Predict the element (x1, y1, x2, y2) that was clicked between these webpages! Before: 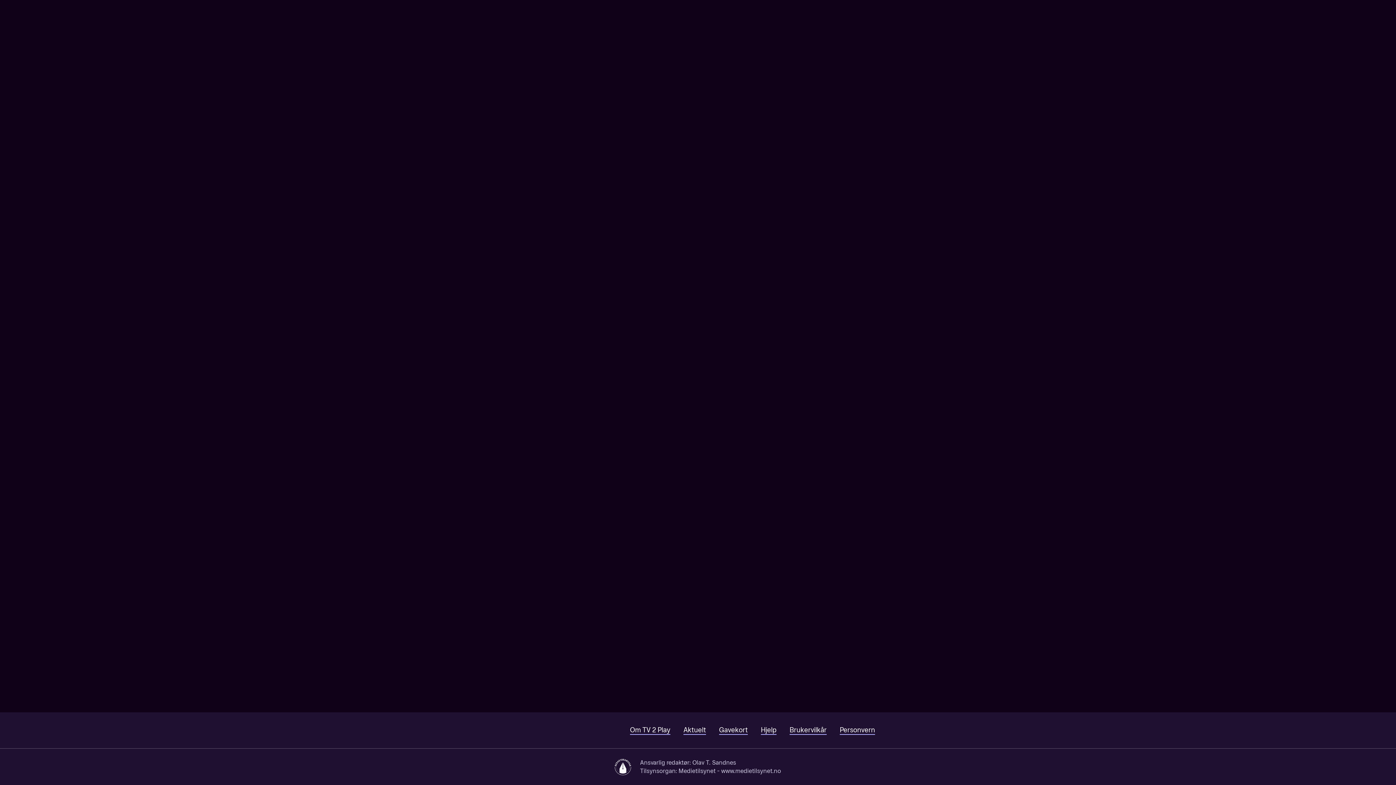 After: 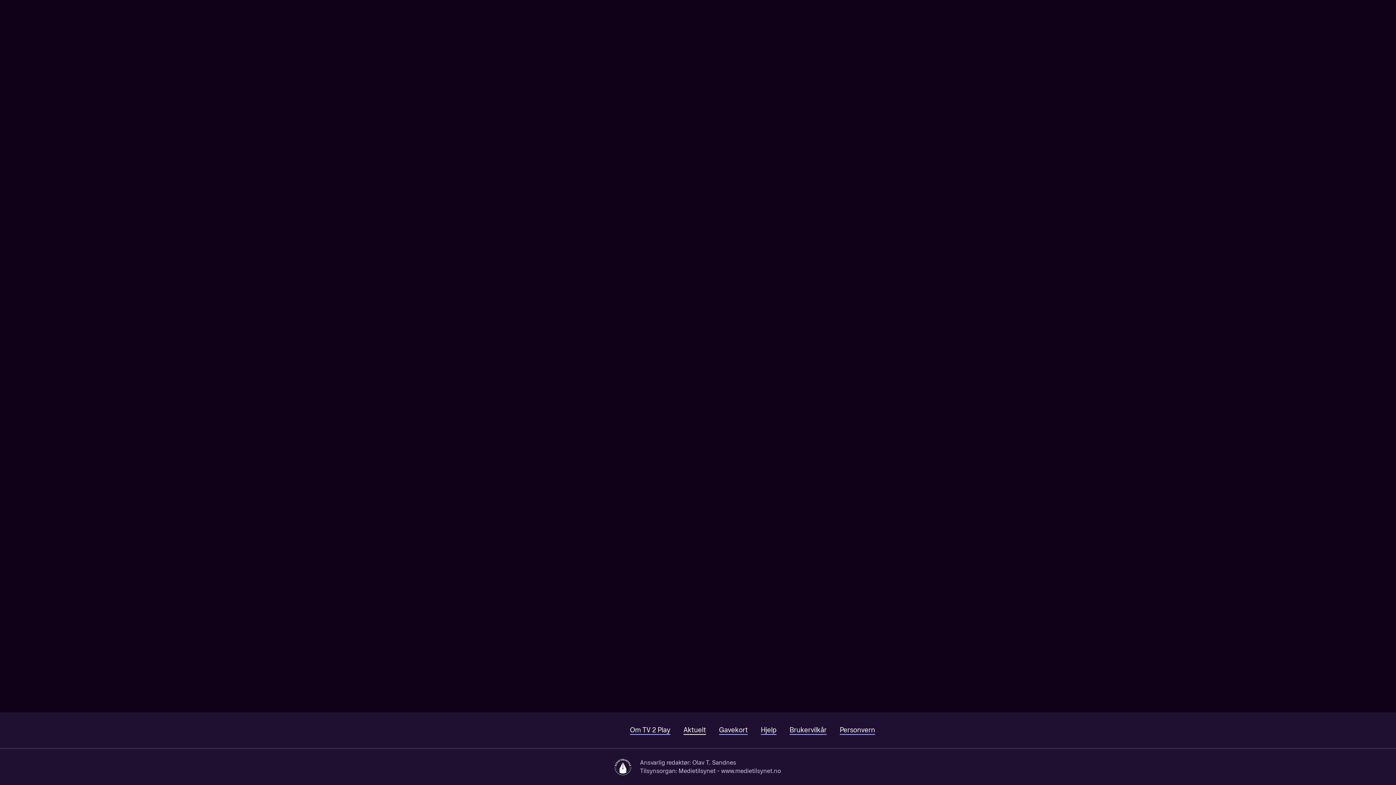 Action: label: Aktuelt bbox: (683, 726, 706, 735)